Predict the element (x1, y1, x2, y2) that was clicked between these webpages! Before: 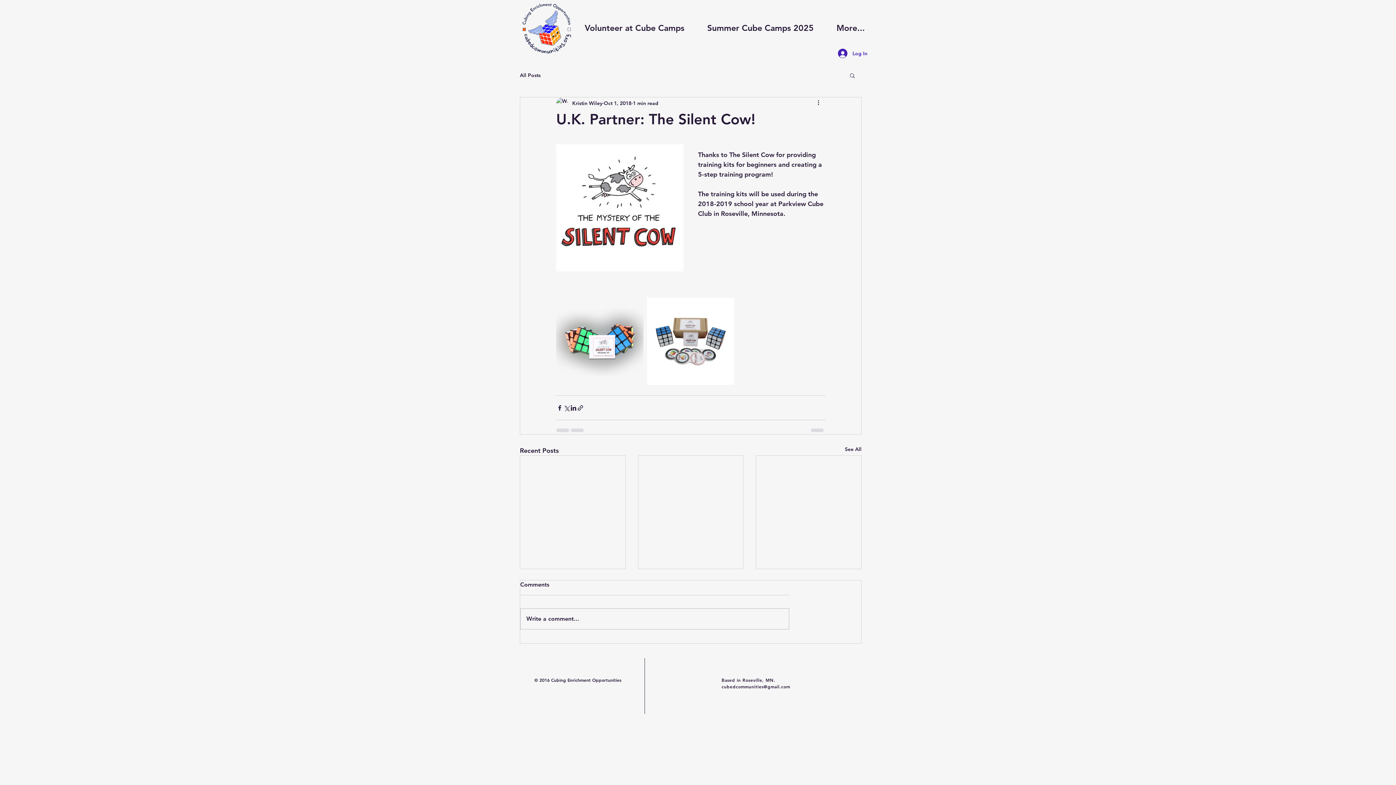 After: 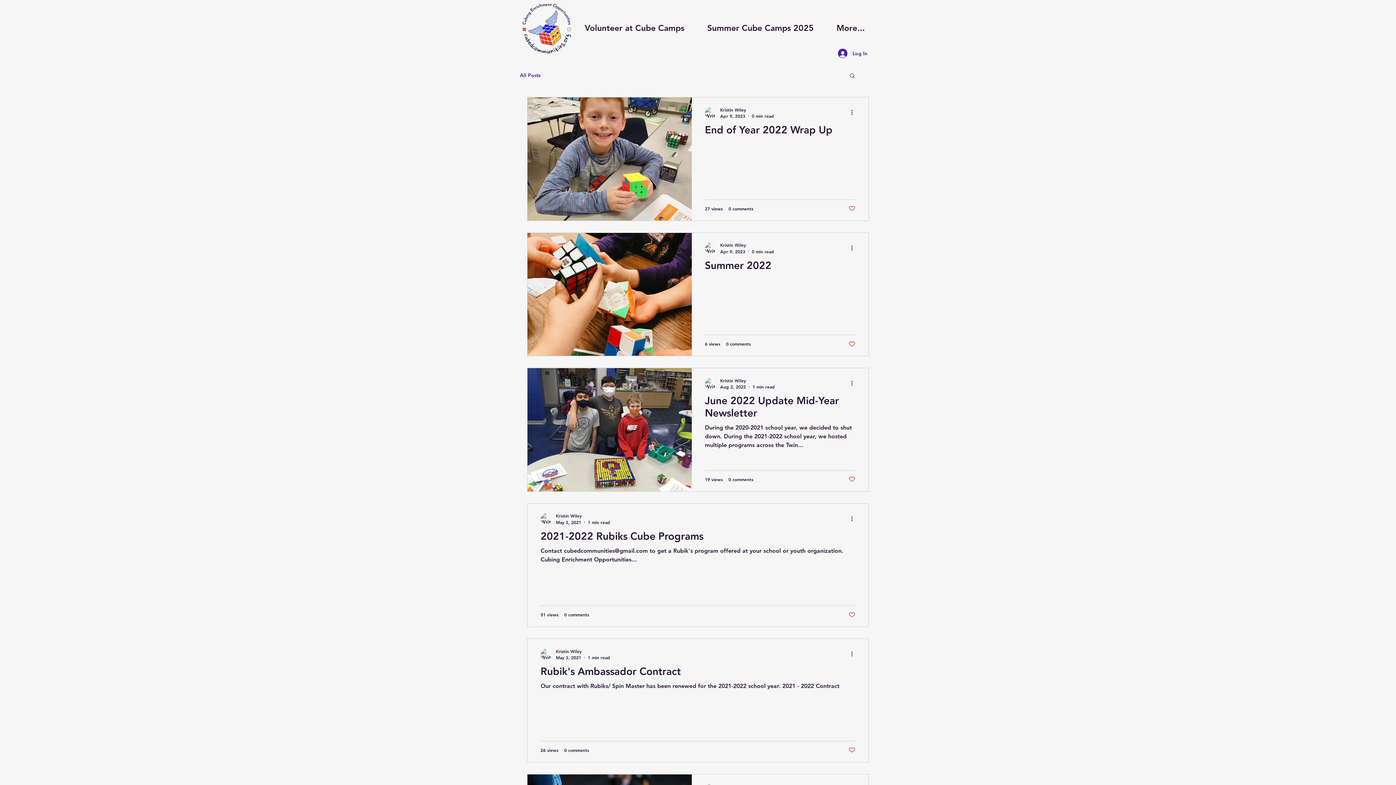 Action: bbox: (845, 445, 861, 455) label: See All